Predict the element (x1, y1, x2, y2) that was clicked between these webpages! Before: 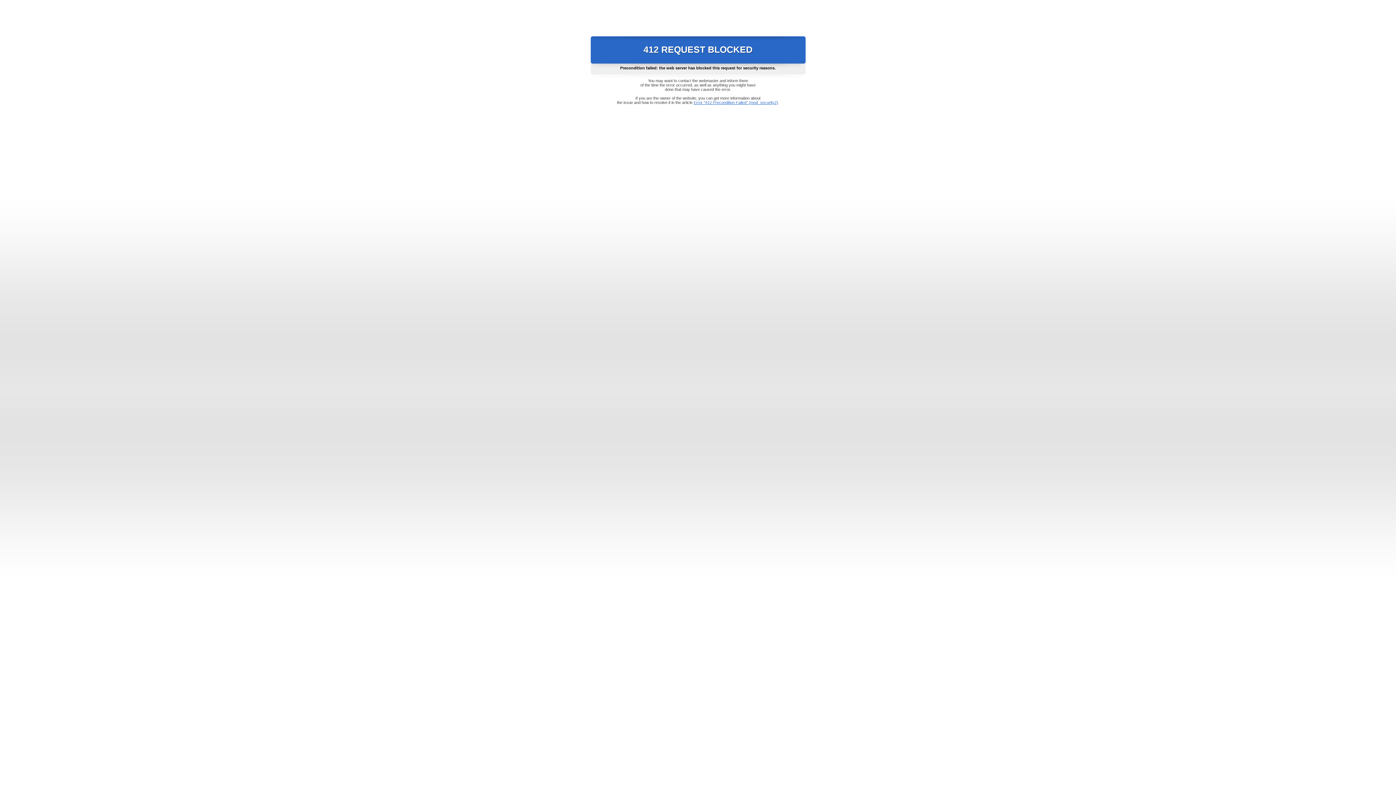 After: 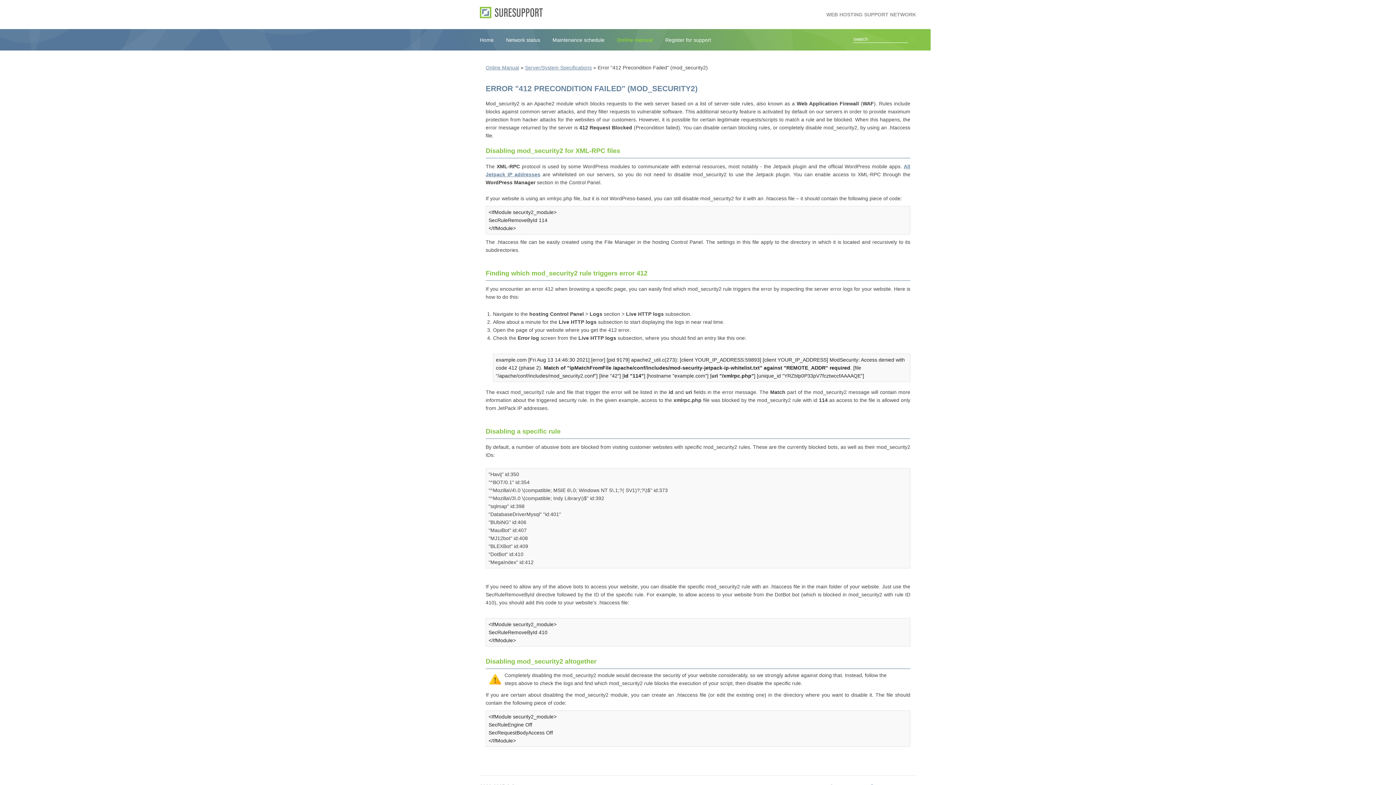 Action: bbox: (693, 100, 778, 104) label: Error "412 Precondition Failed" (mod_security2)